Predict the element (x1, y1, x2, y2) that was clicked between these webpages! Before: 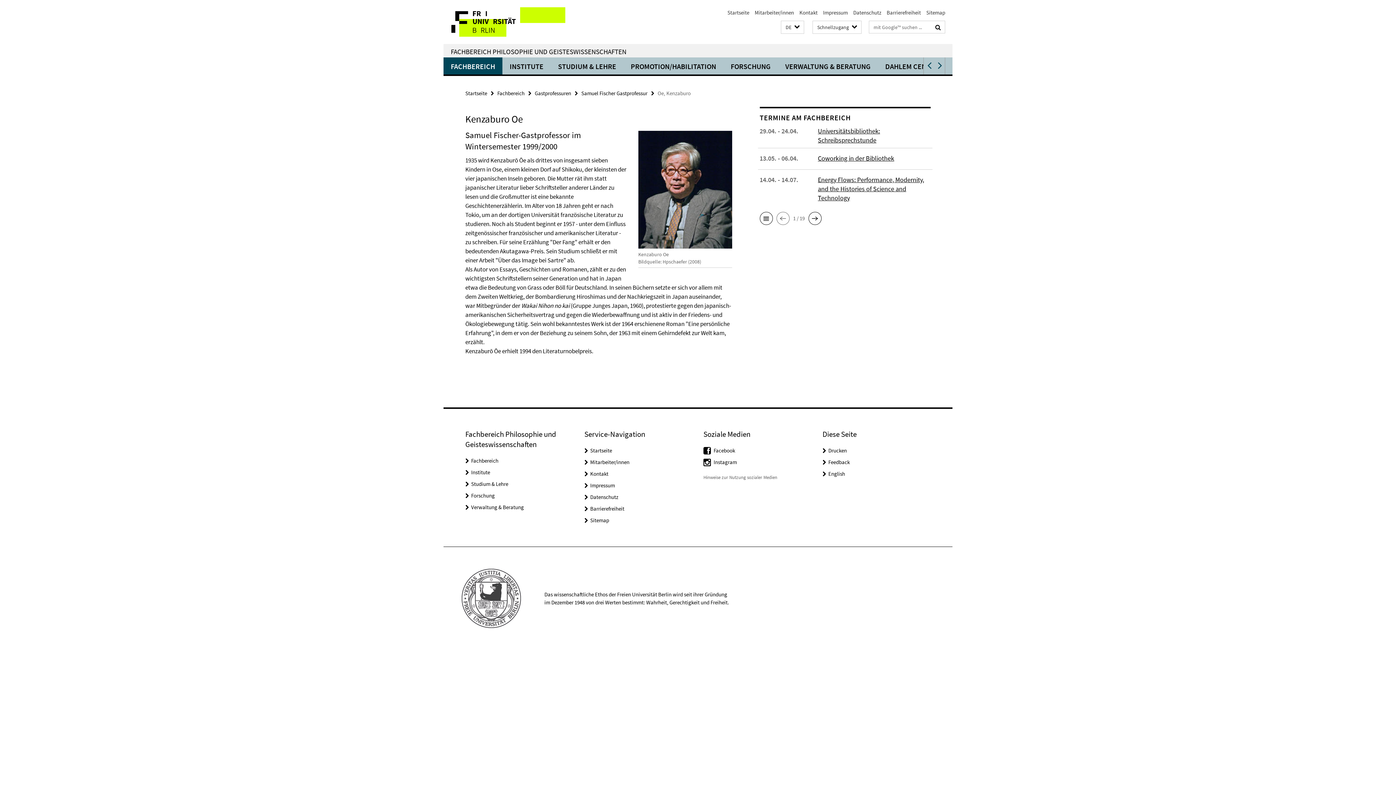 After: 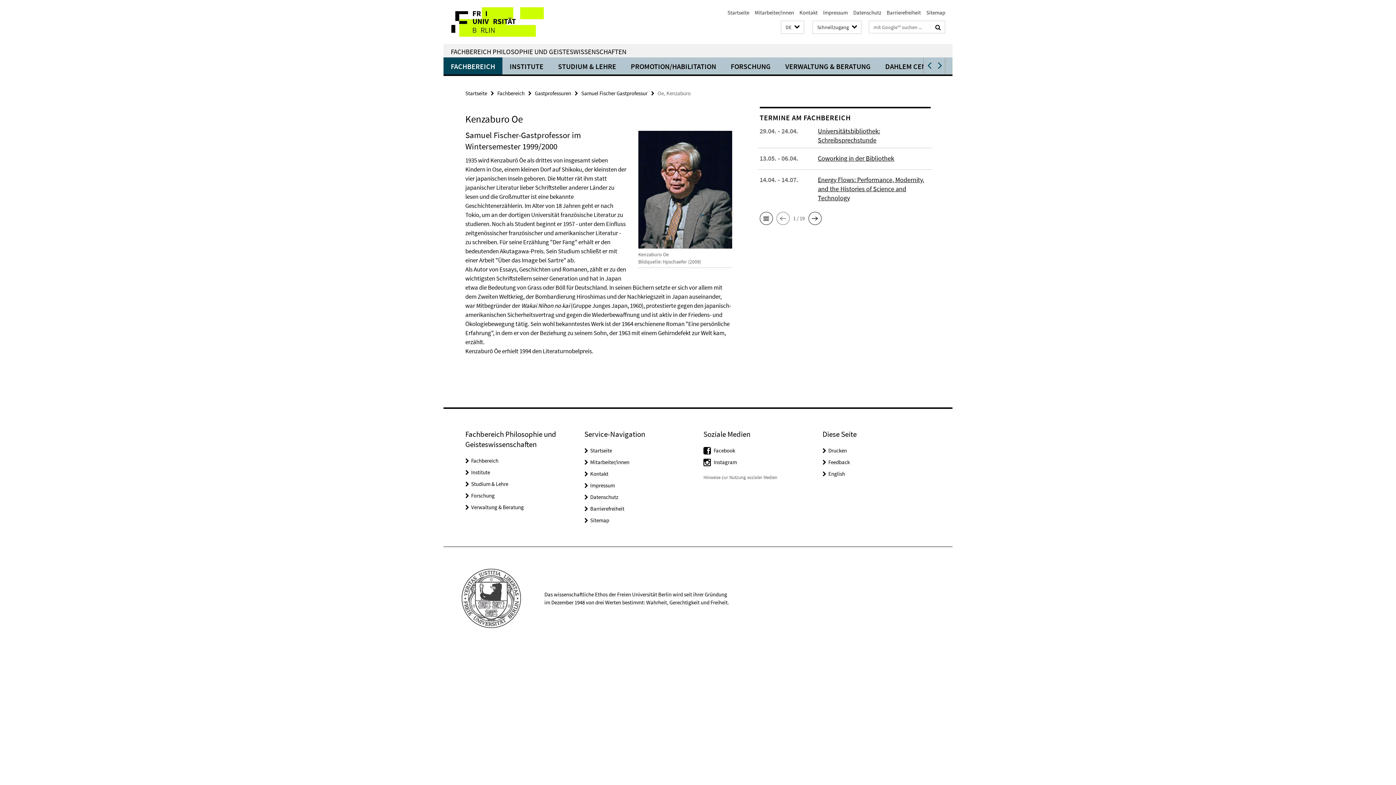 Action: bbox: (828, 470, 845, 477) label: English